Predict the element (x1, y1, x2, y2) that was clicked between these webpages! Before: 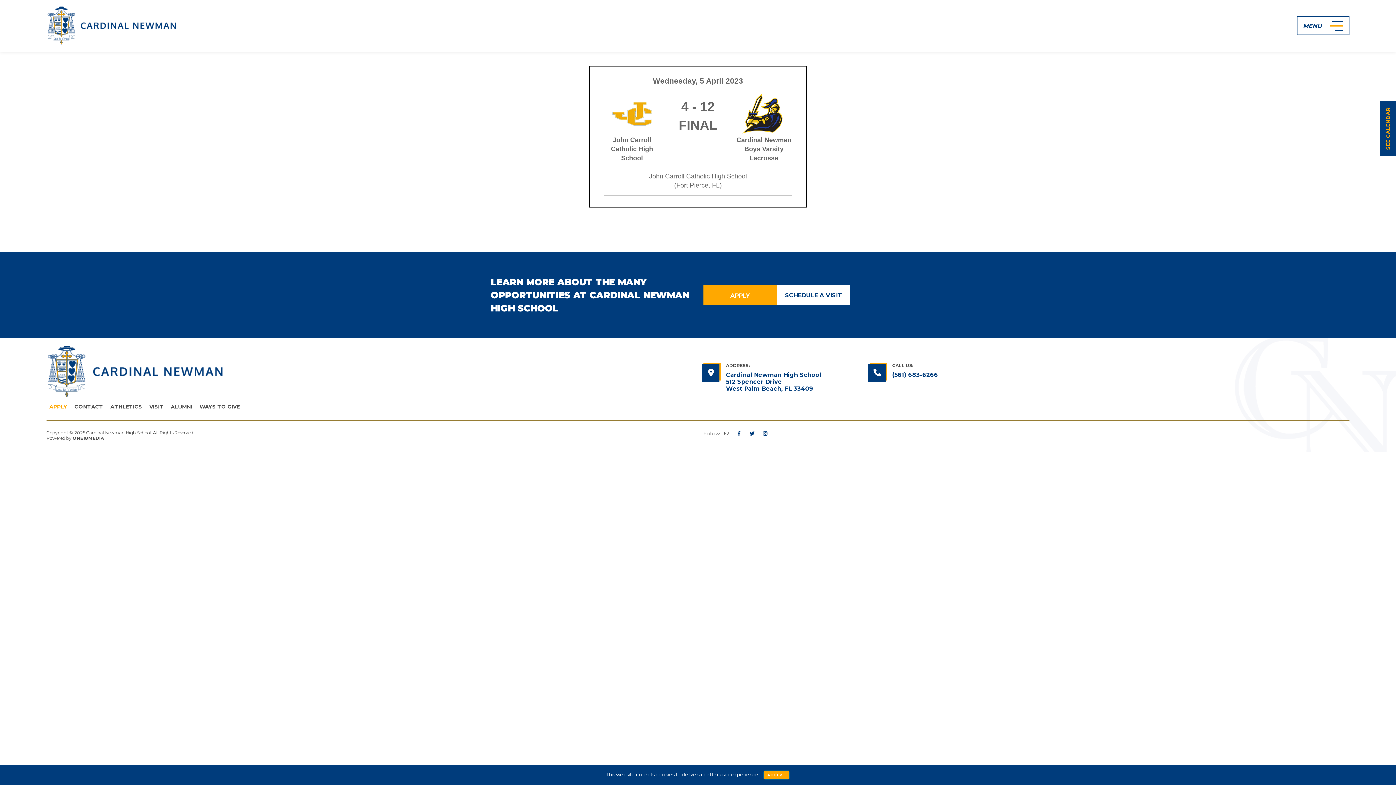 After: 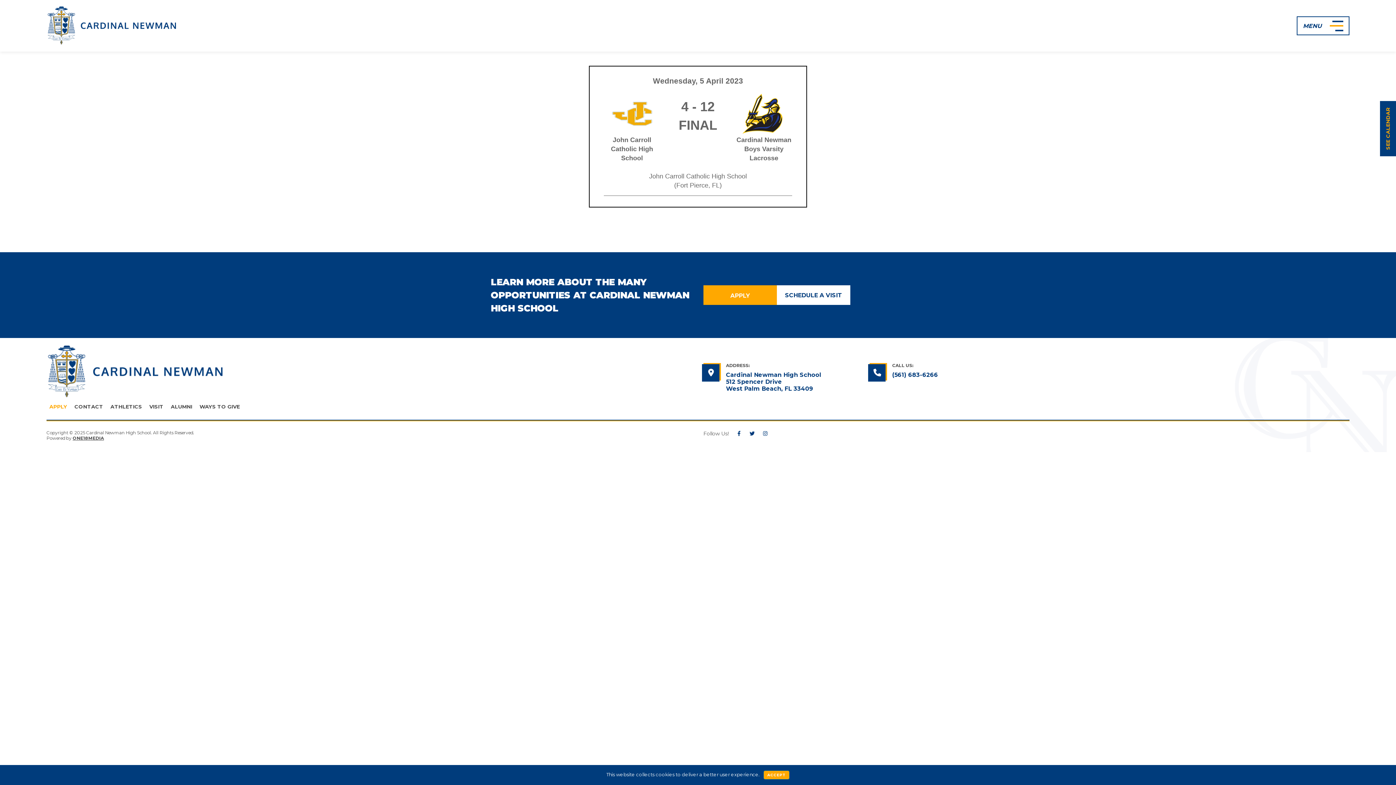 Action: bbox: (72, 435, 103, 441) label: ONE18MEDIA